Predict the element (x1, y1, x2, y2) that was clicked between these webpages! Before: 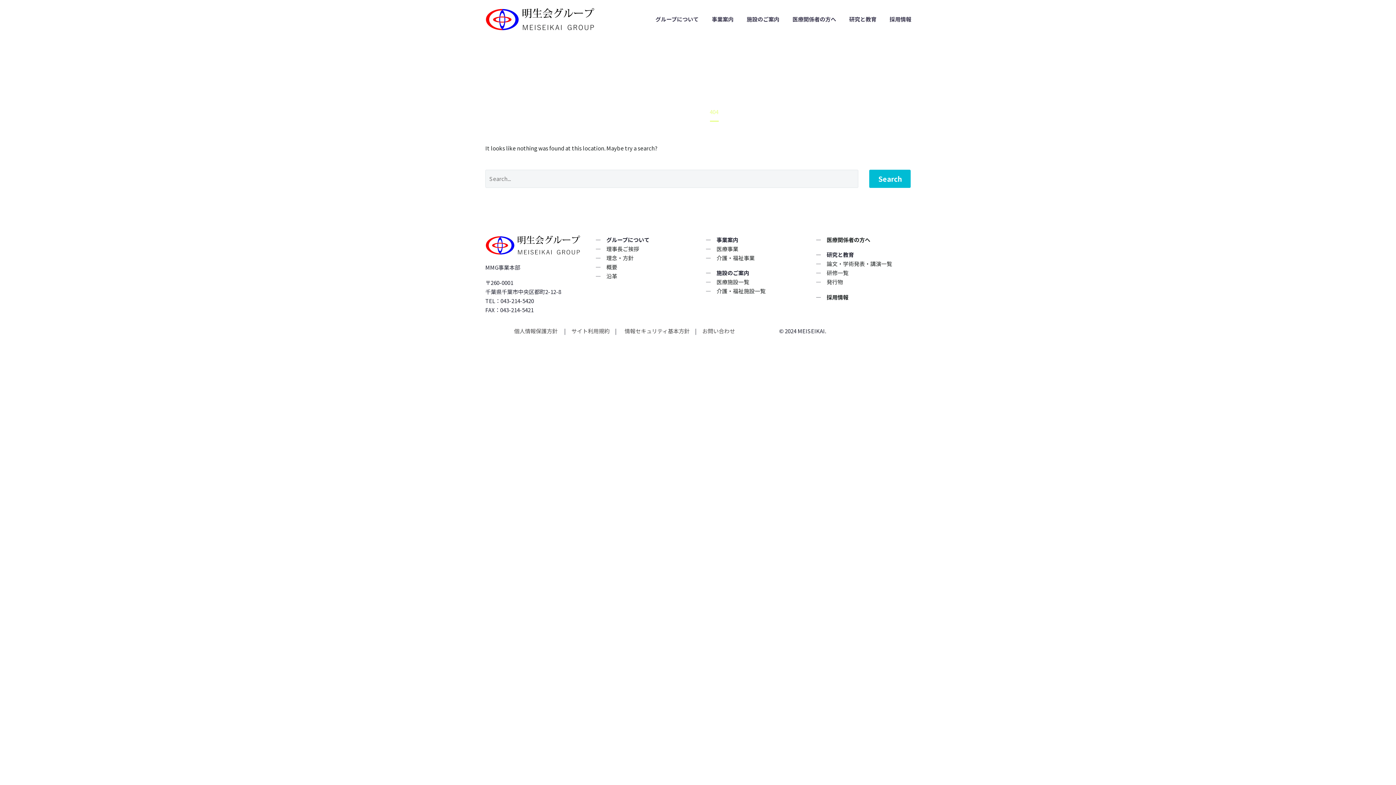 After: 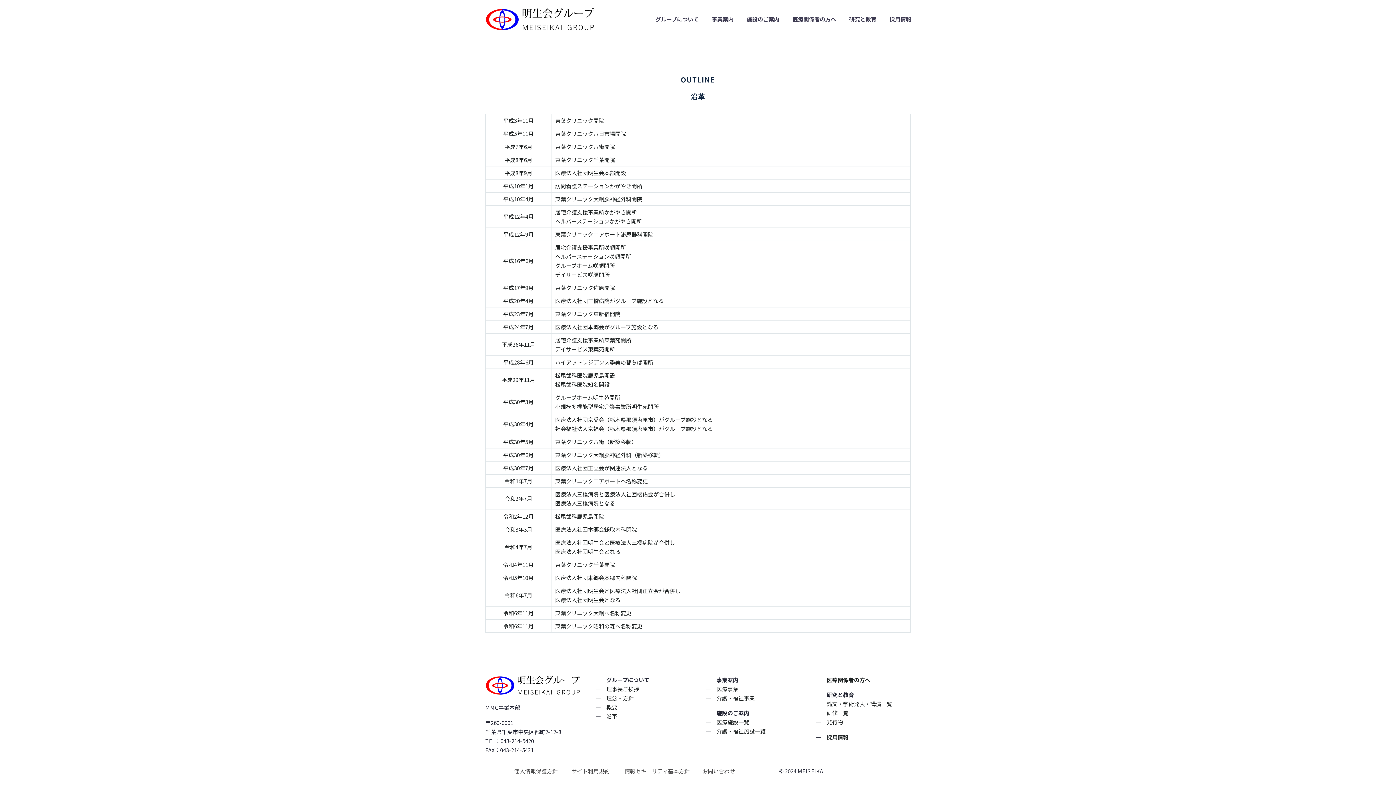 Action: label: 沿革 bbox: (606, 272, 617, 279)